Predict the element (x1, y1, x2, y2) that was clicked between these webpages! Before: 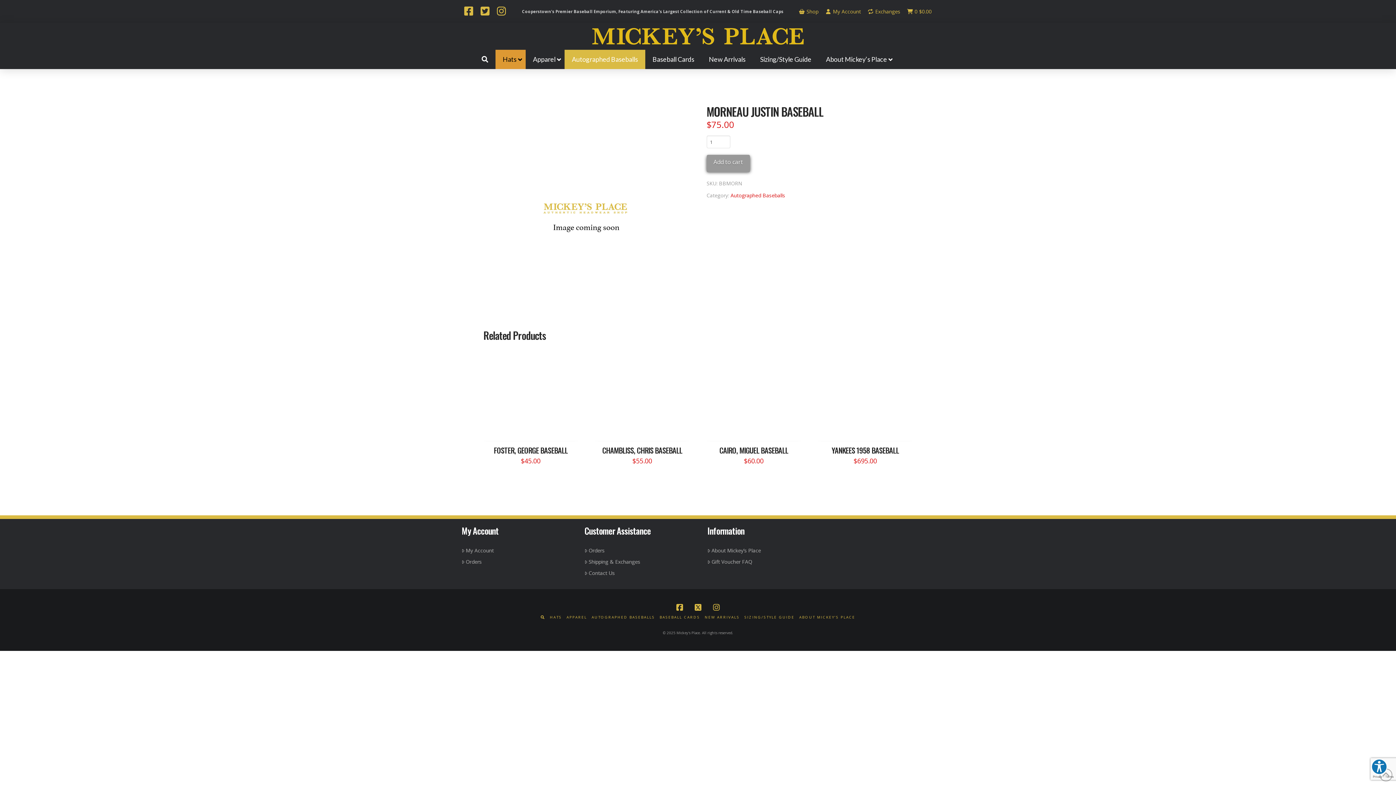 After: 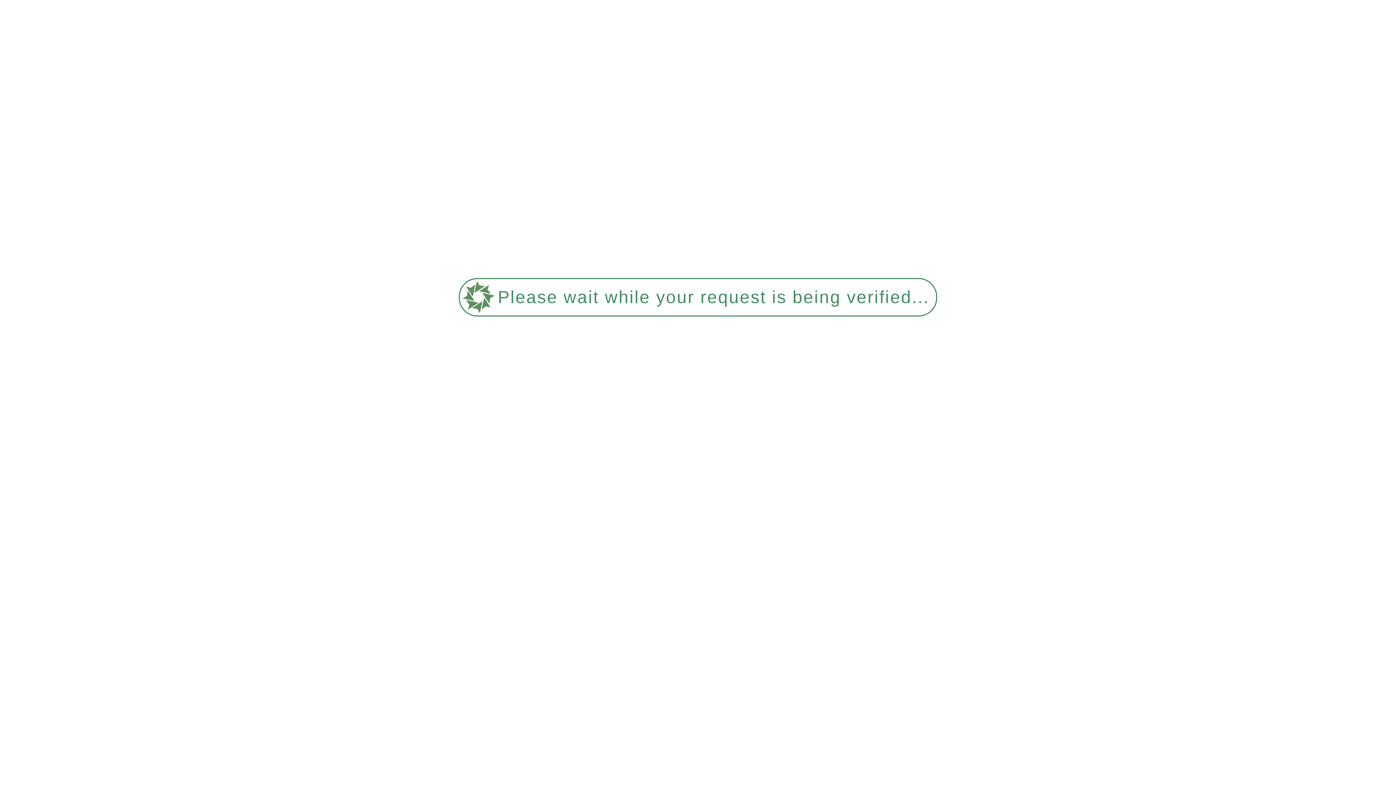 Action: bbox: (584, 558, 688, 565) label: Shipping & Exchanges